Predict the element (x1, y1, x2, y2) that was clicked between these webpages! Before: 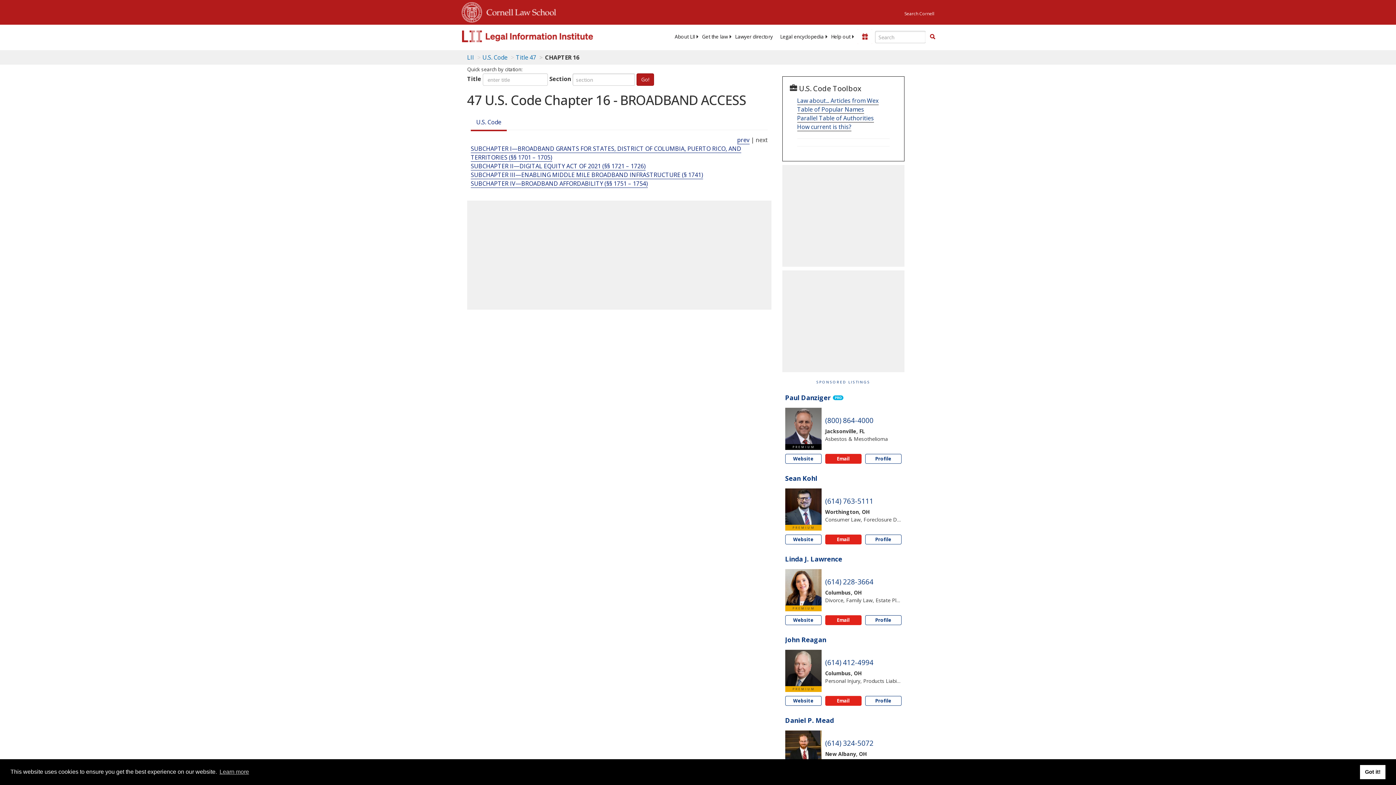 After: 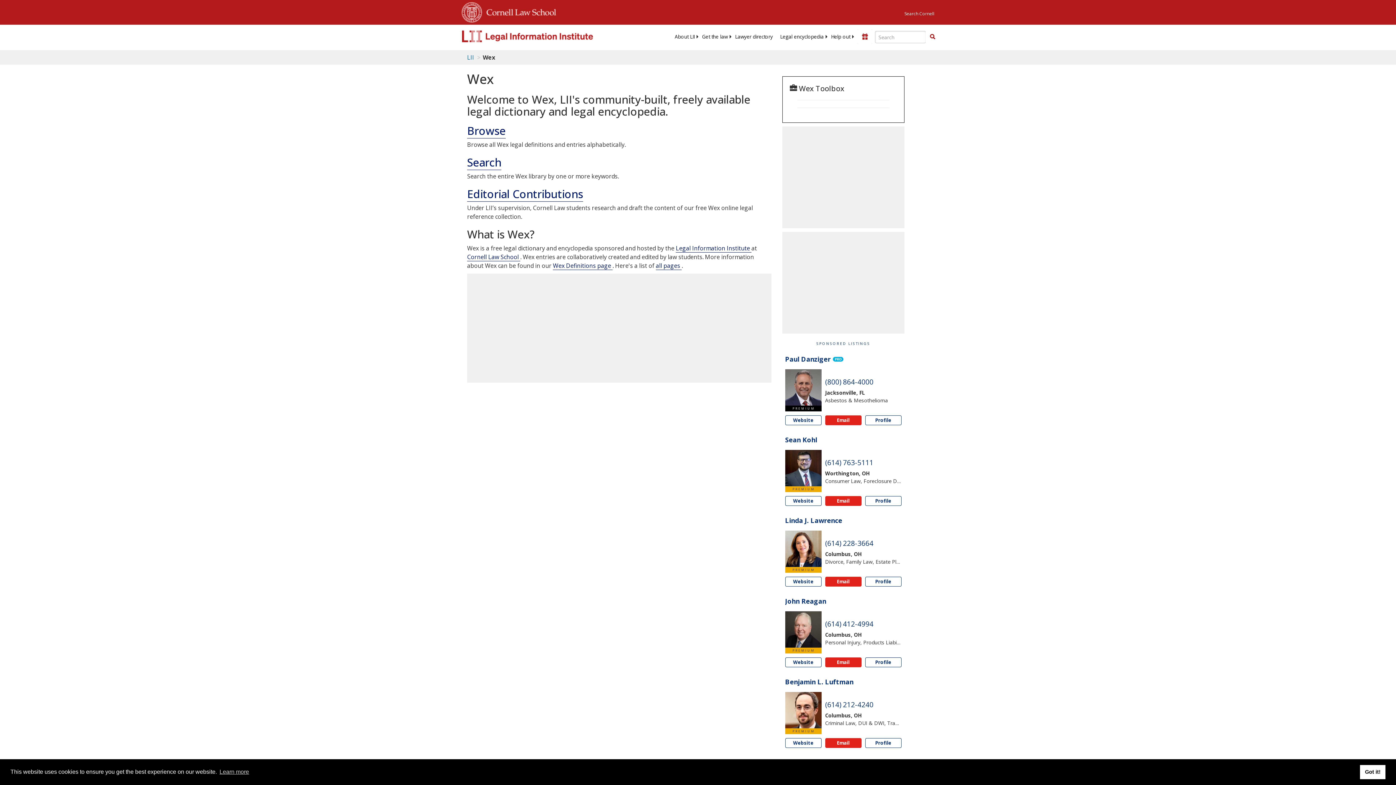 Action: label: Legal encyclopedia bbox: (776, 33, 827, 40)